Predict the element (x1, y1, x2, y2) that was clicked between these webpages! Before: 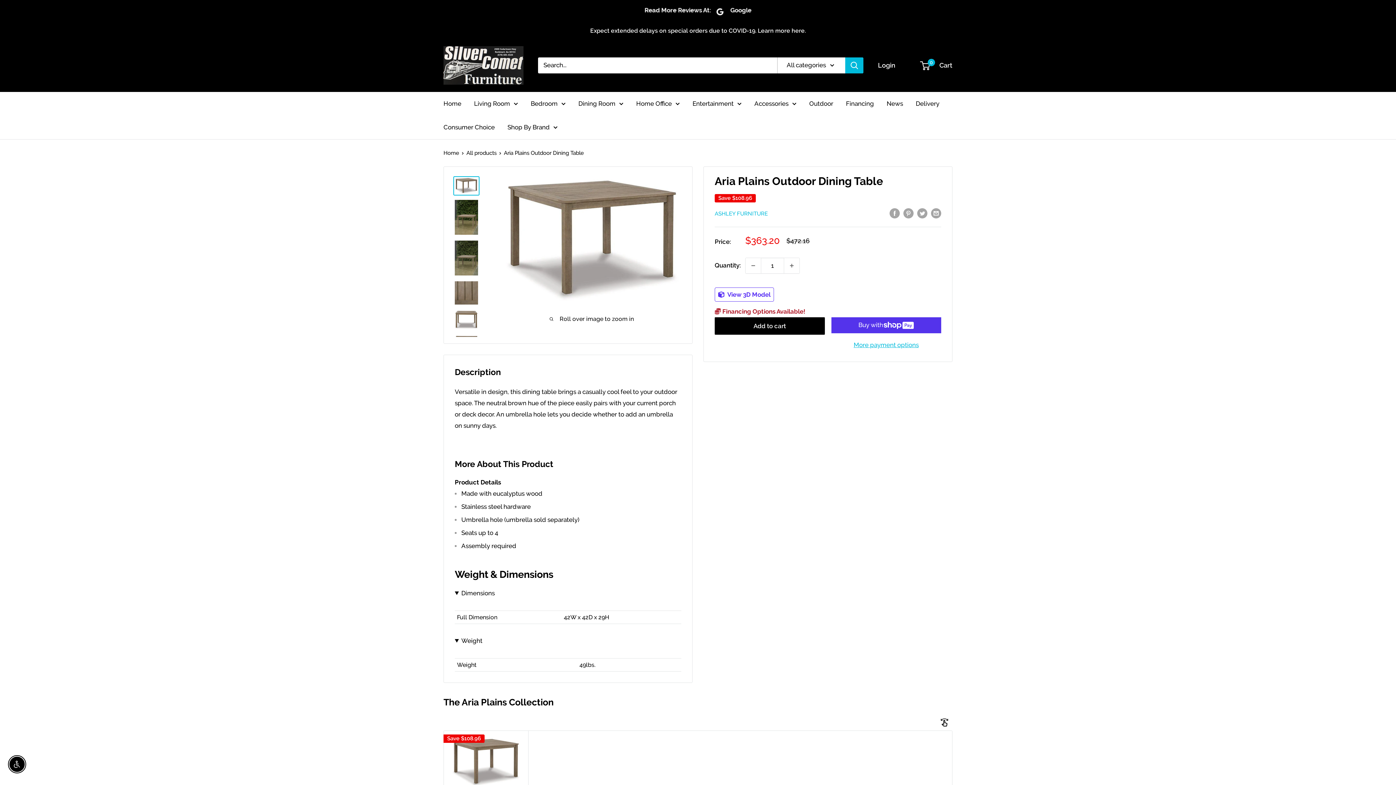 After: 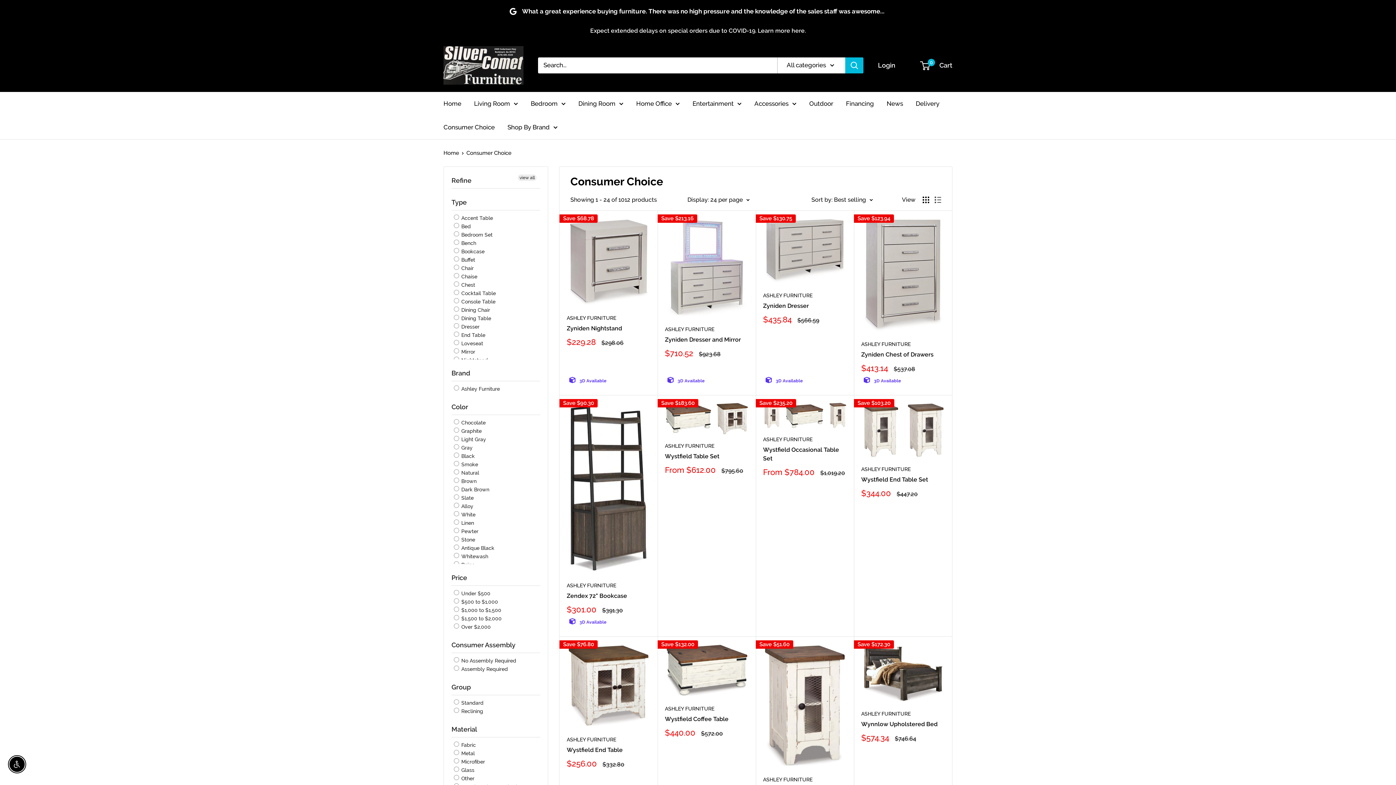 Action: label: Consumer Choice bbox: (443, 121, 494, 132)